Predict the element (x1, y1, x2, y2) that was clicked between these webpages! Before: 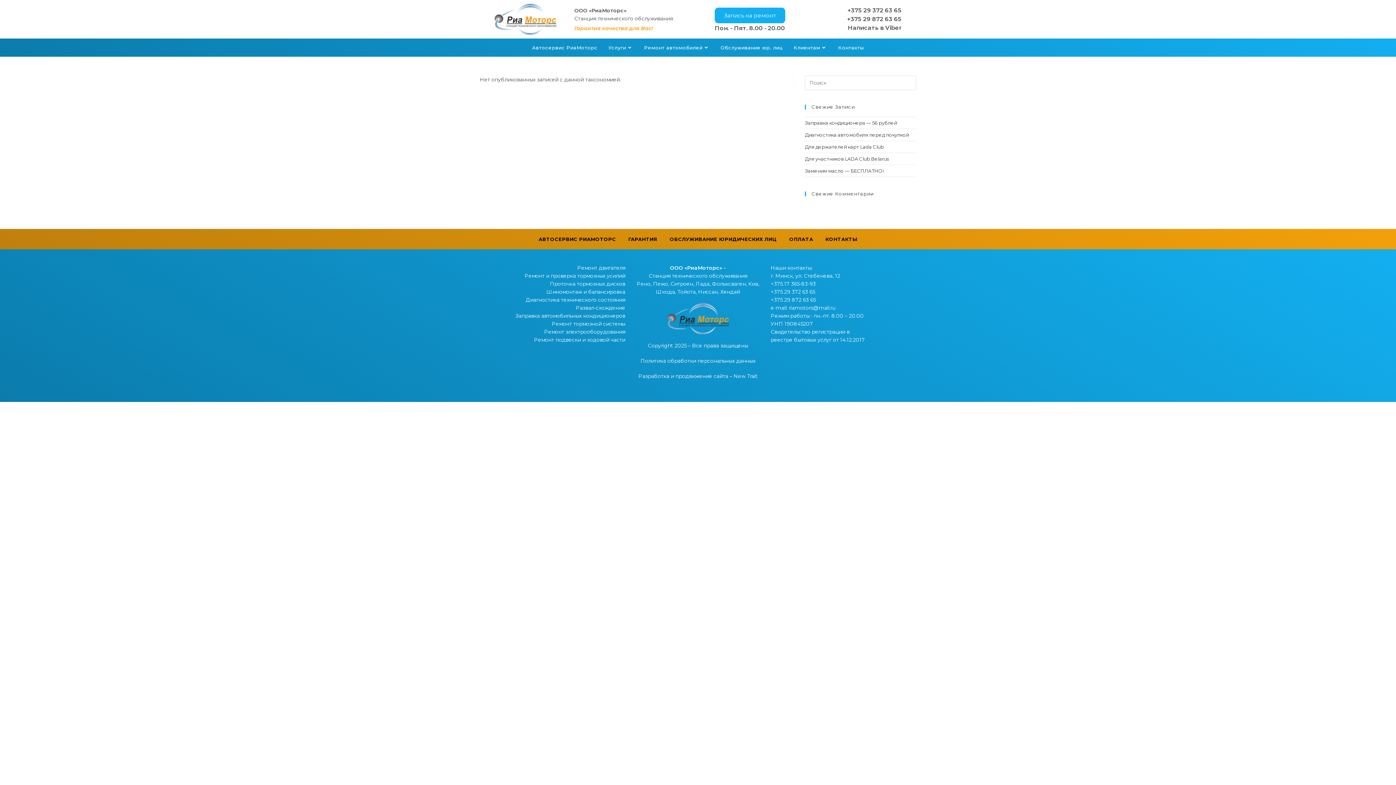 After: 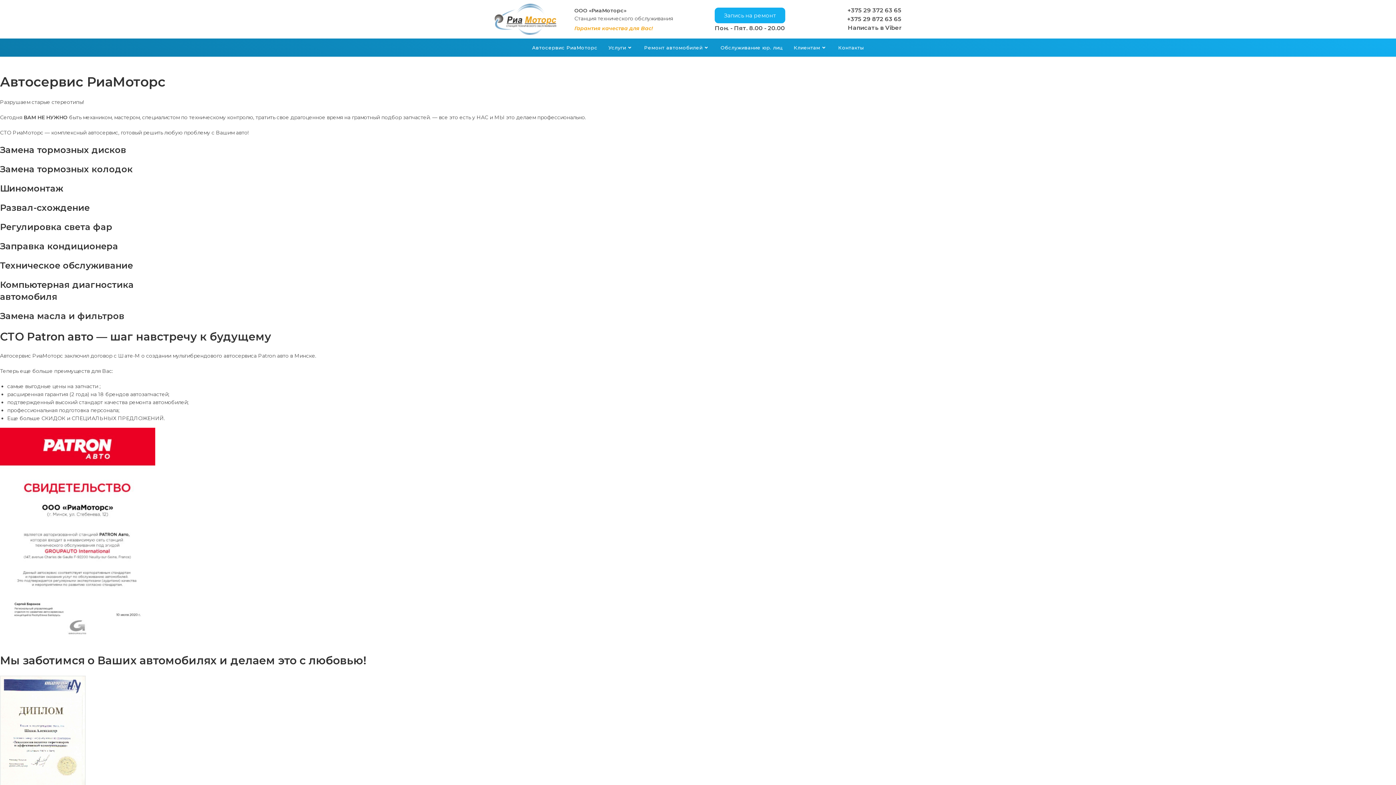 Action: label: АВТОСЕРВИС РИАМОТОРС bbox: (533, 232, 621, 245)